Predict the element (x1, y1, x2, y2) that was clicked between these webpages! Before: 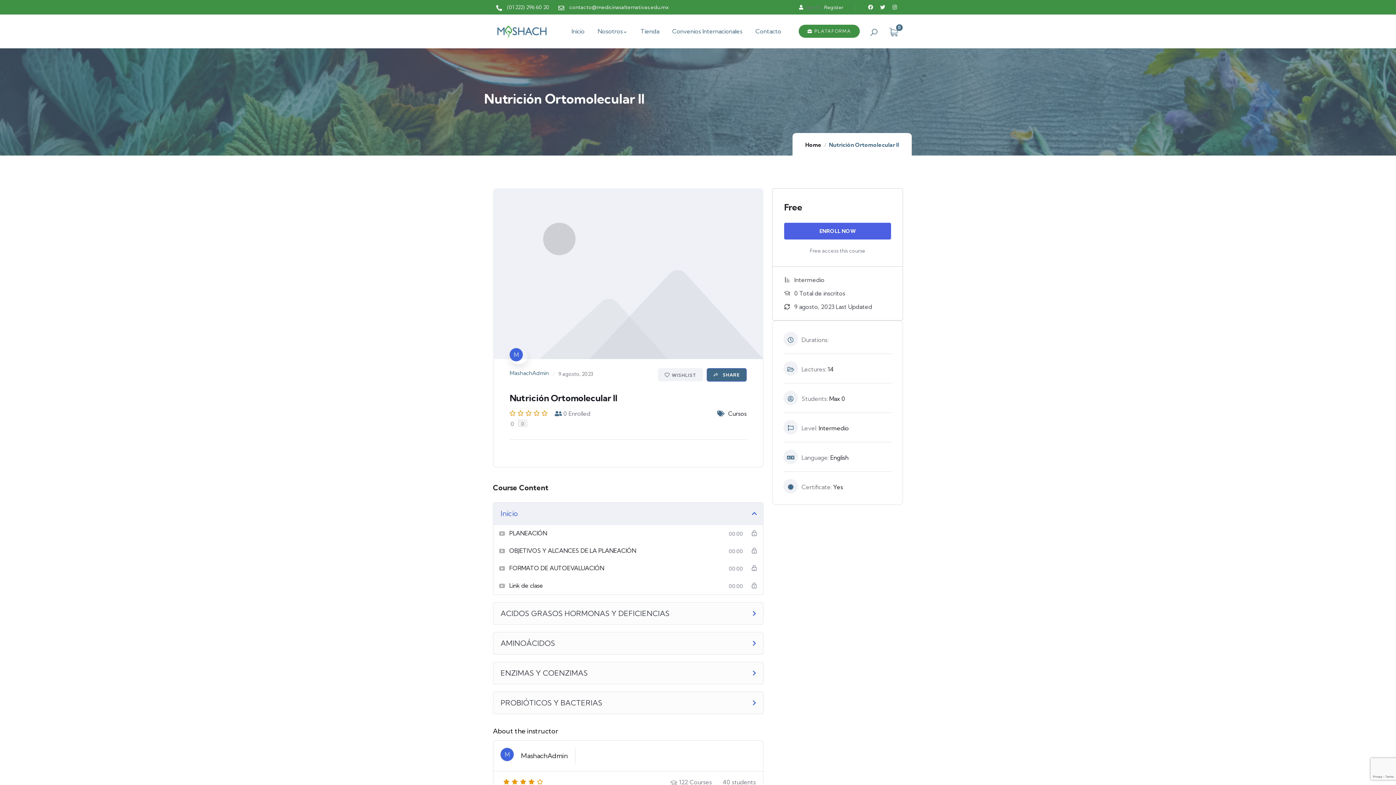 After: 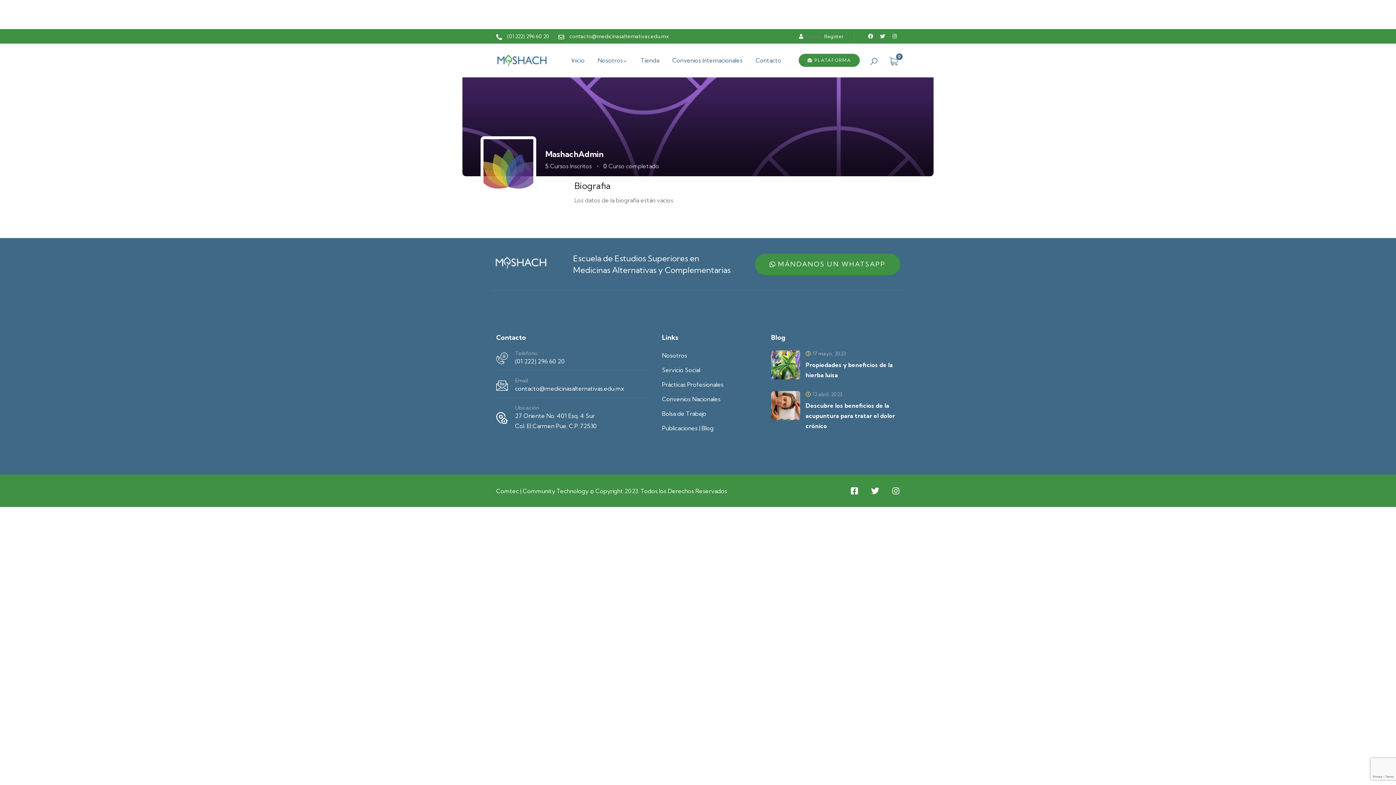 Action: label: MashachAdmin bbox: (521, 752, 568, 760)